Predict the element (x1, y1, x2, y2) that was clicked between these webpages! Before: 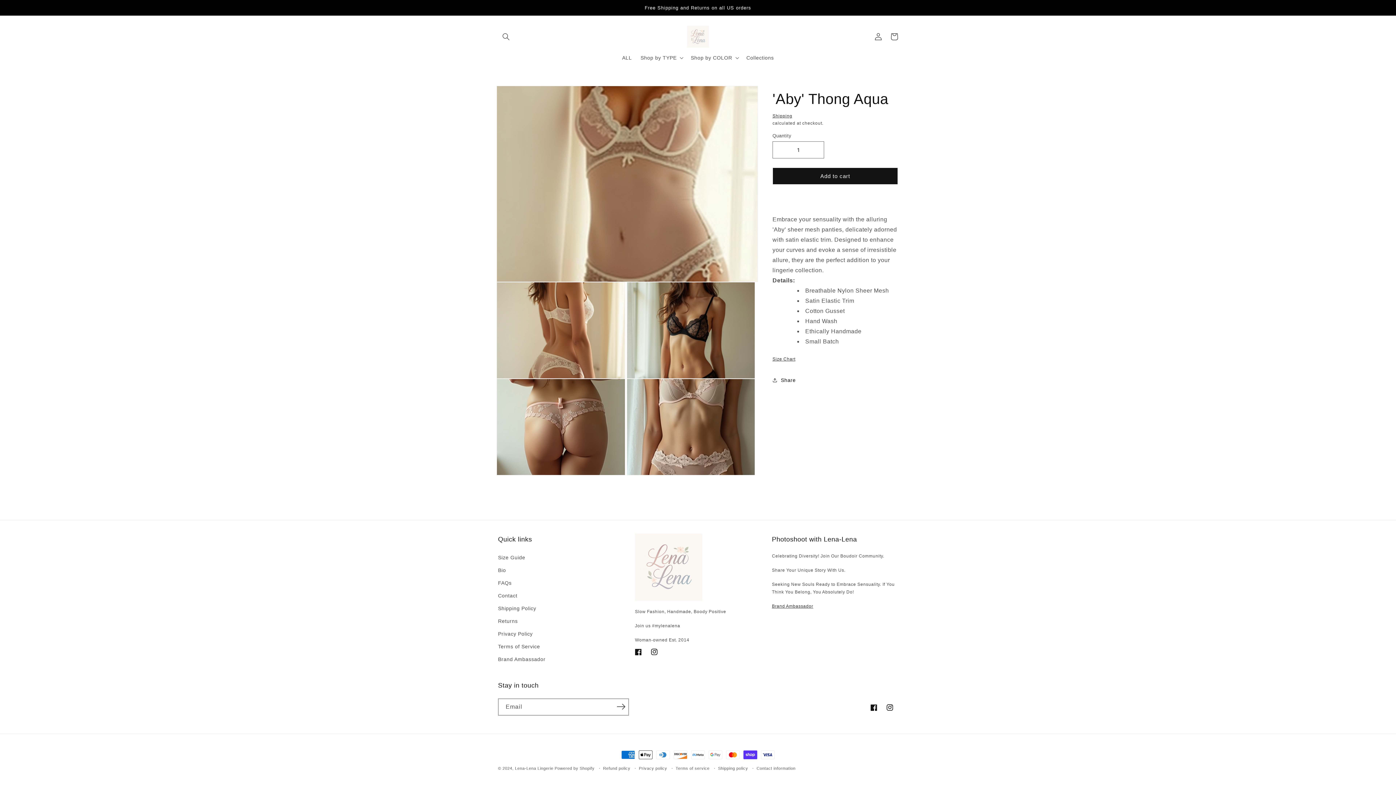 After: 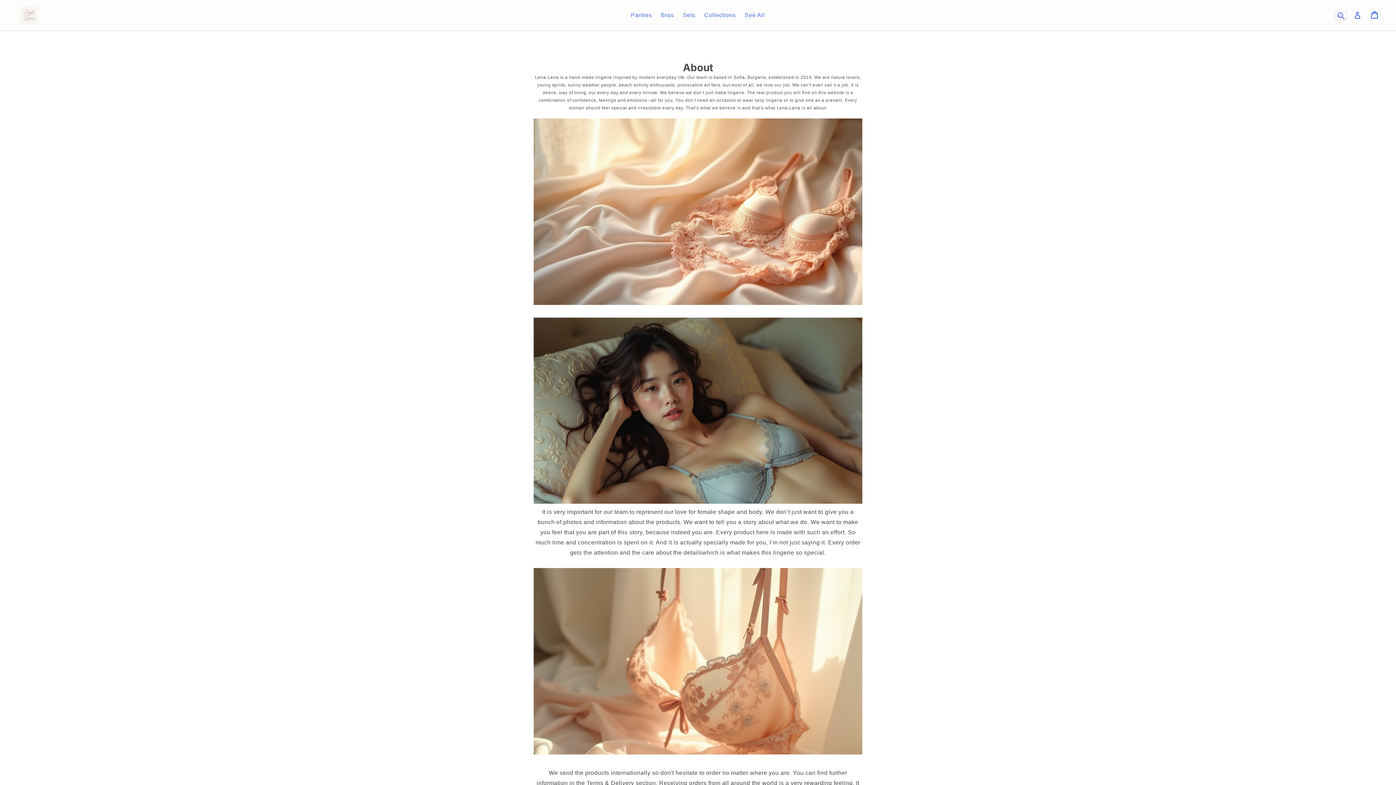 Action: label: Bio bbox: (498, 564, 506, 577)